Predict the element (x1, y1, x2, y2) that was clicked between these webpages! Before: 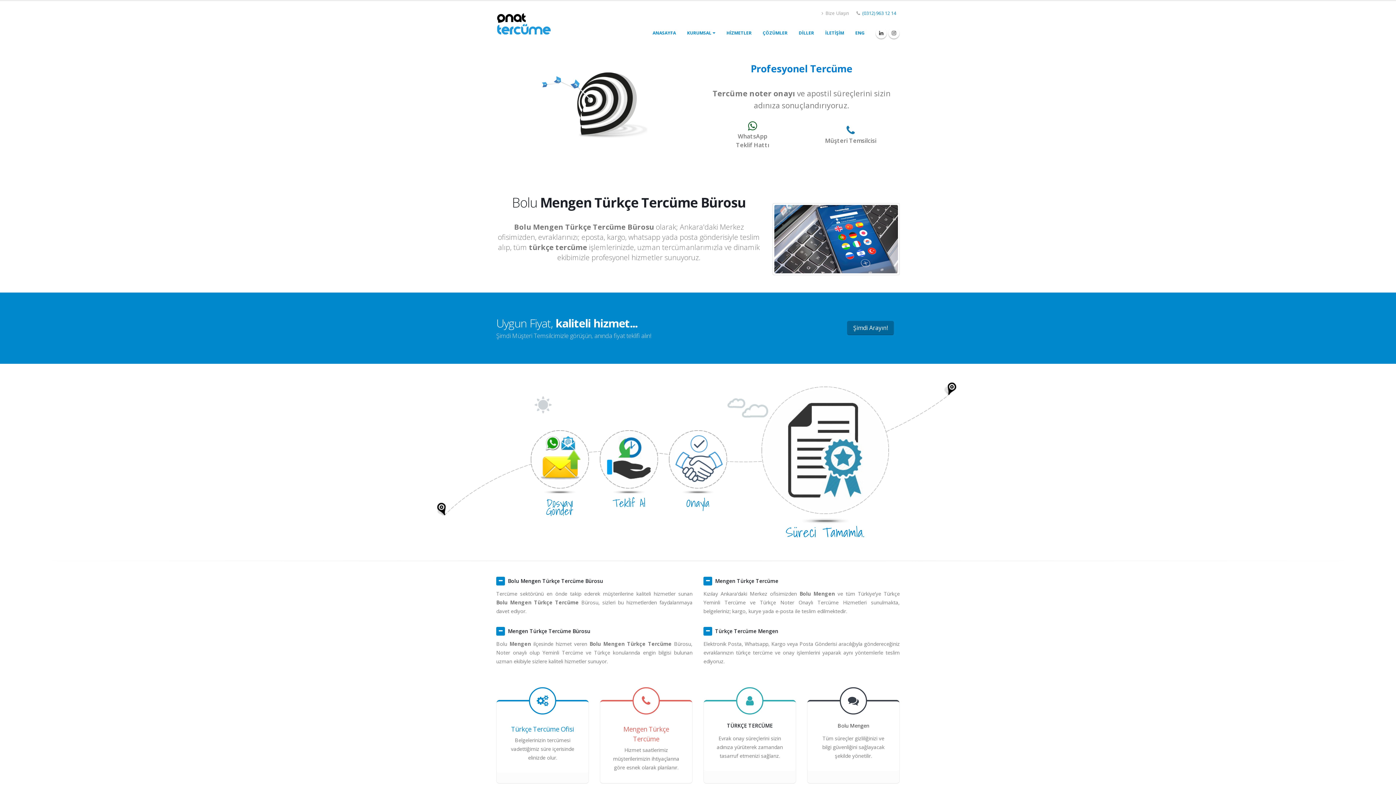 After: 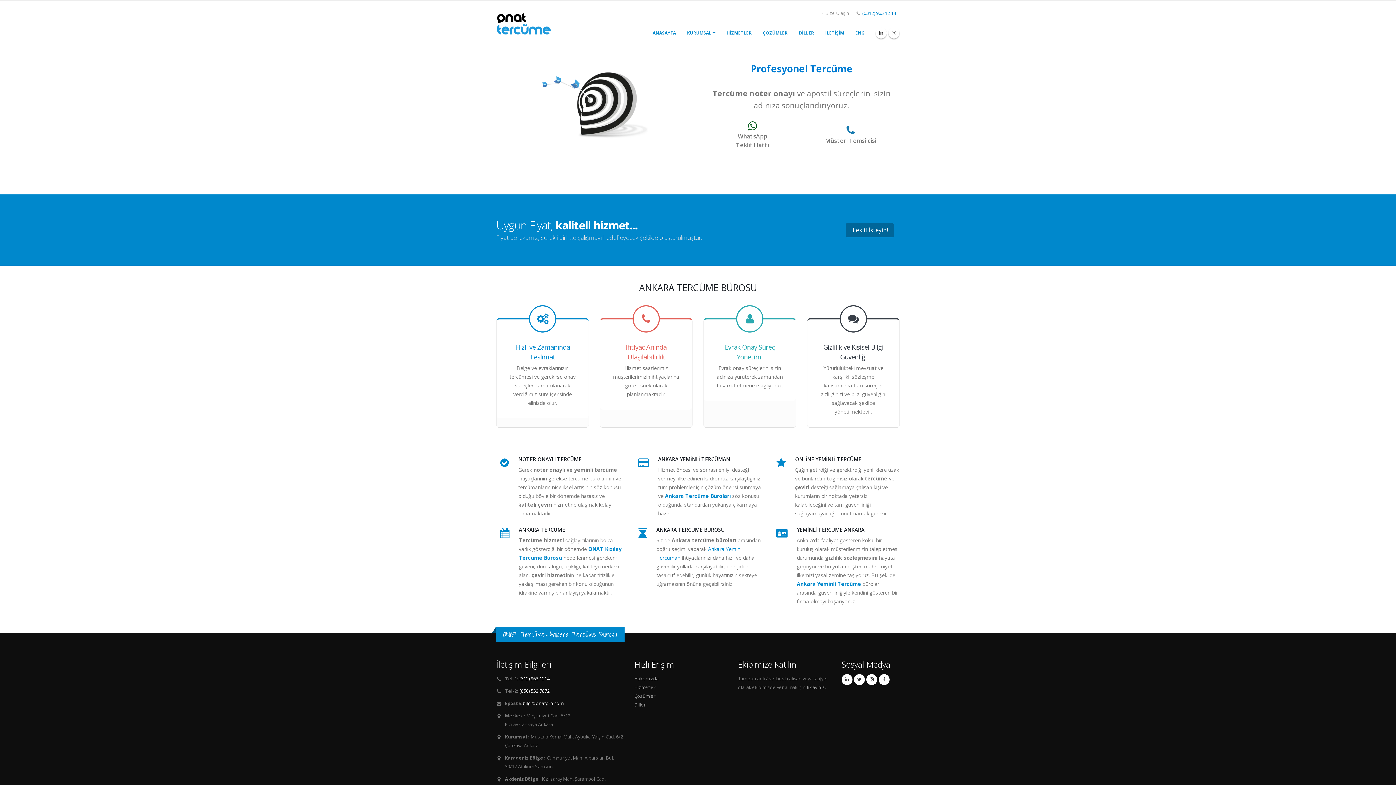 Action: bbox: (496, 19, 550, 26)